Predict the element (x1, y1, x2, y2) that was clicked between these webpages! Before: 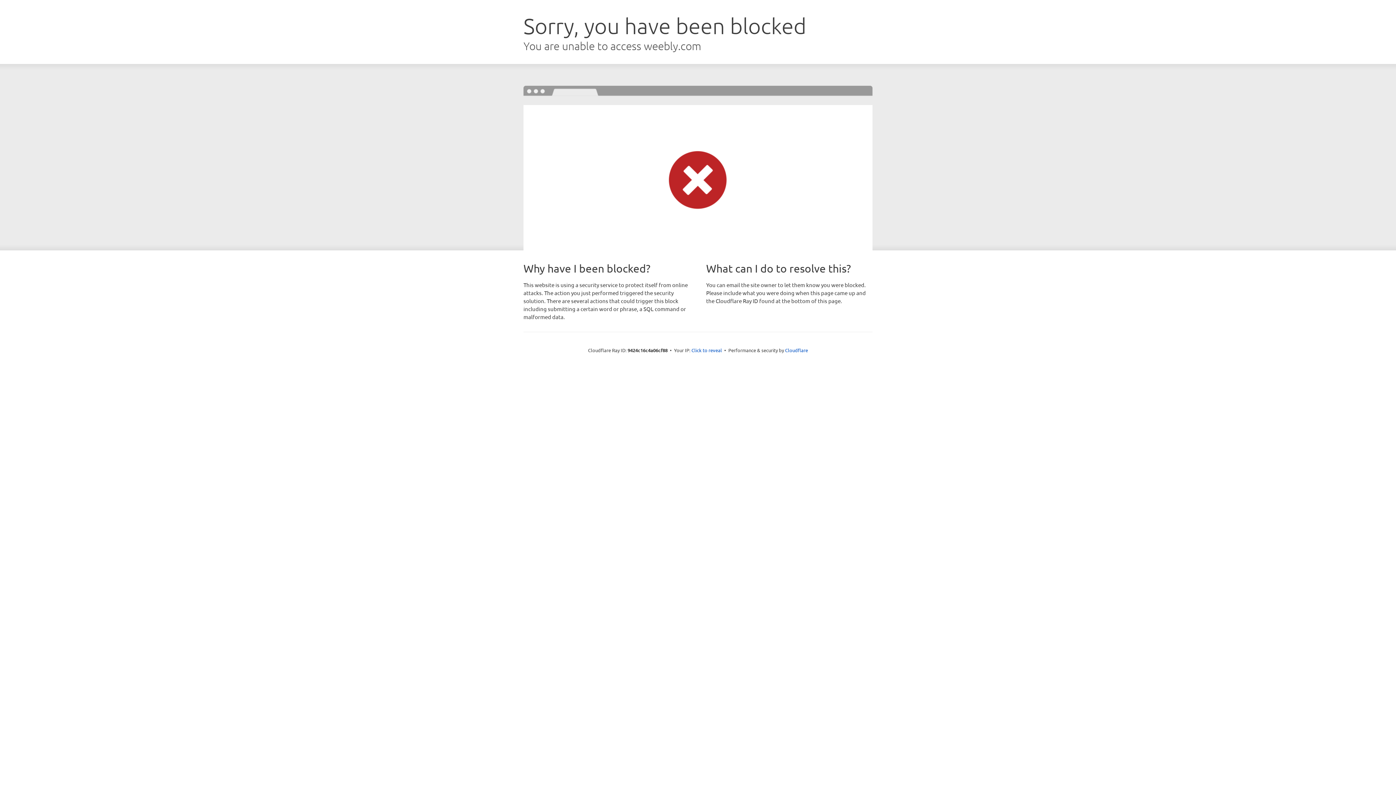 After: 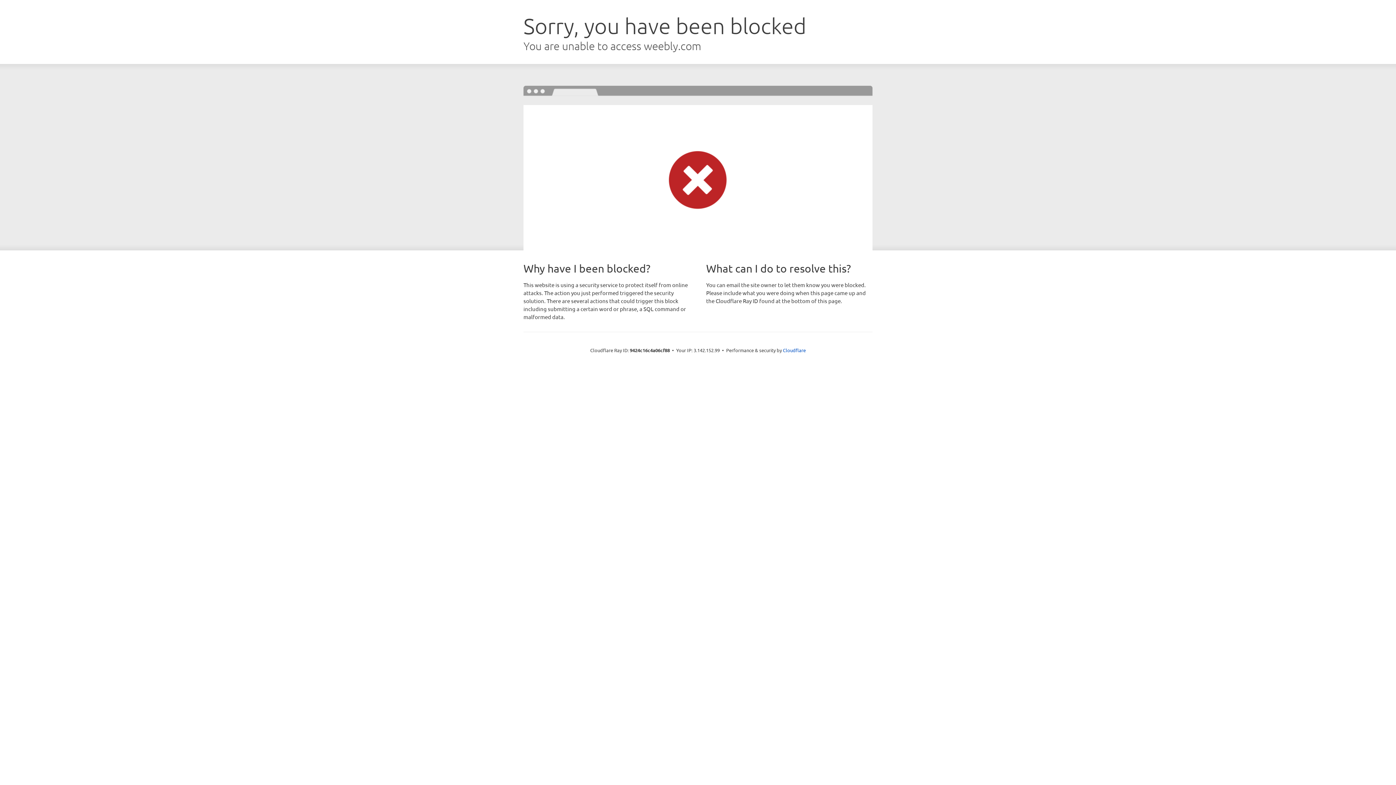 Action: label: Click to reveal bbox: (691, 346, 722, 353)